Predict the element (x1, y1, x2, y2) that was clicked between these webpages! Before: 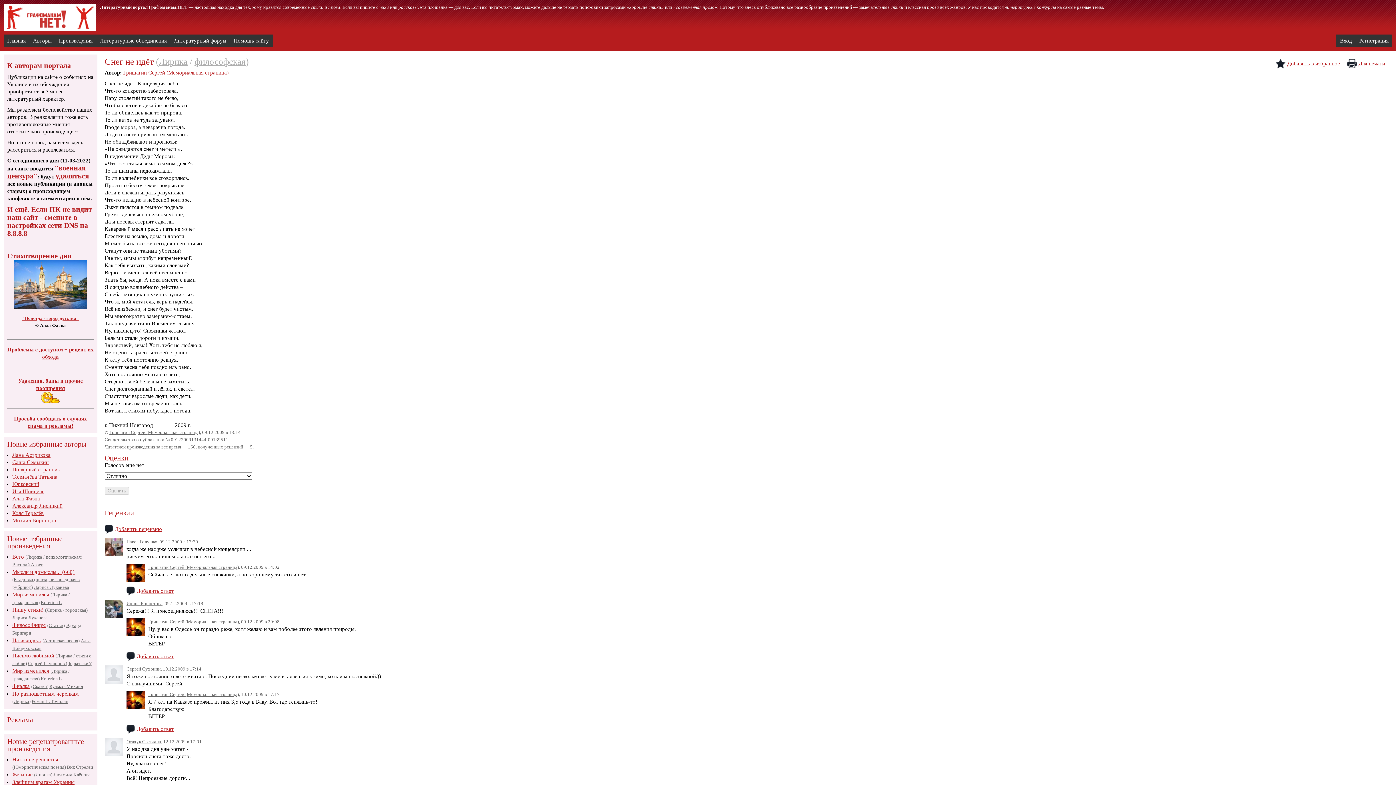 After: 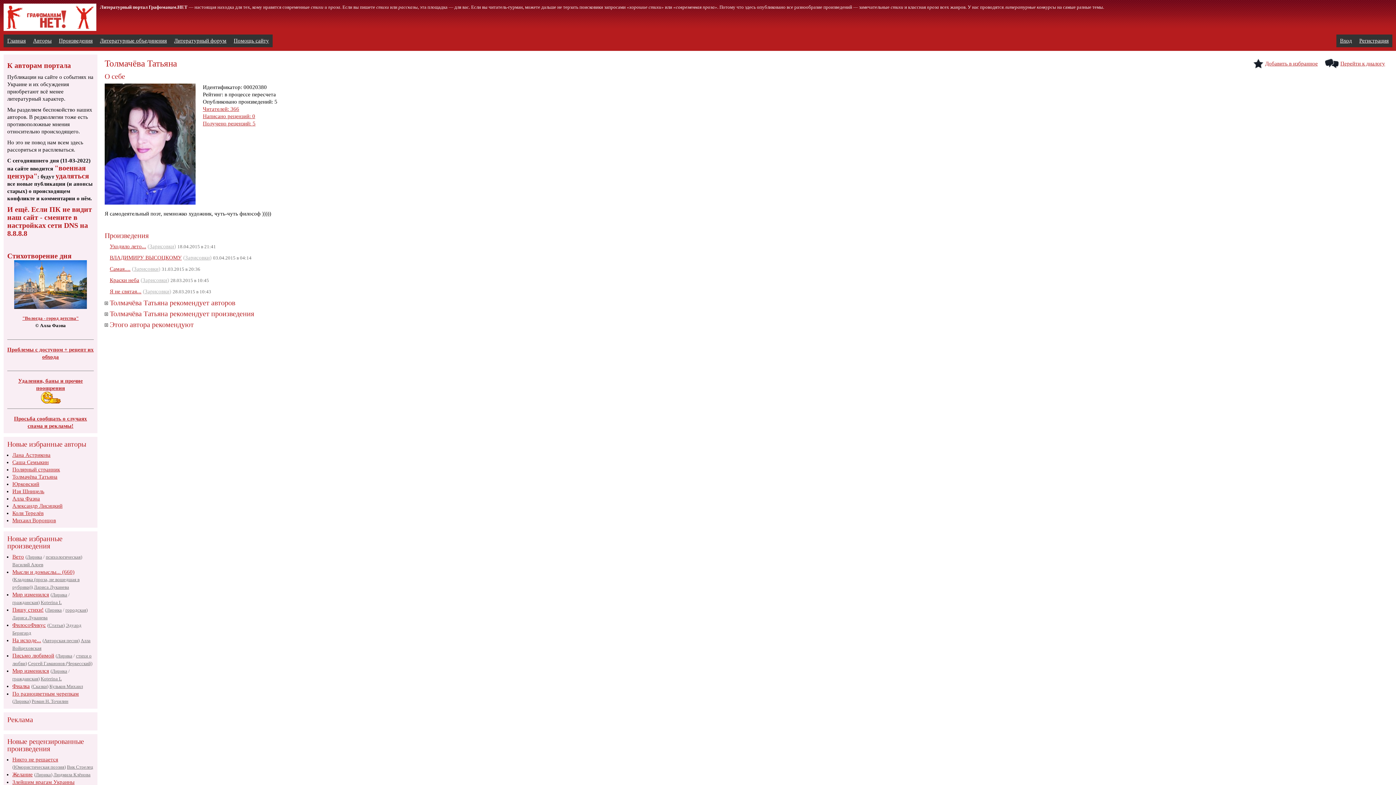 Action: label: Толмачёва Татьяна bbox: (12, 474, 57, 480)